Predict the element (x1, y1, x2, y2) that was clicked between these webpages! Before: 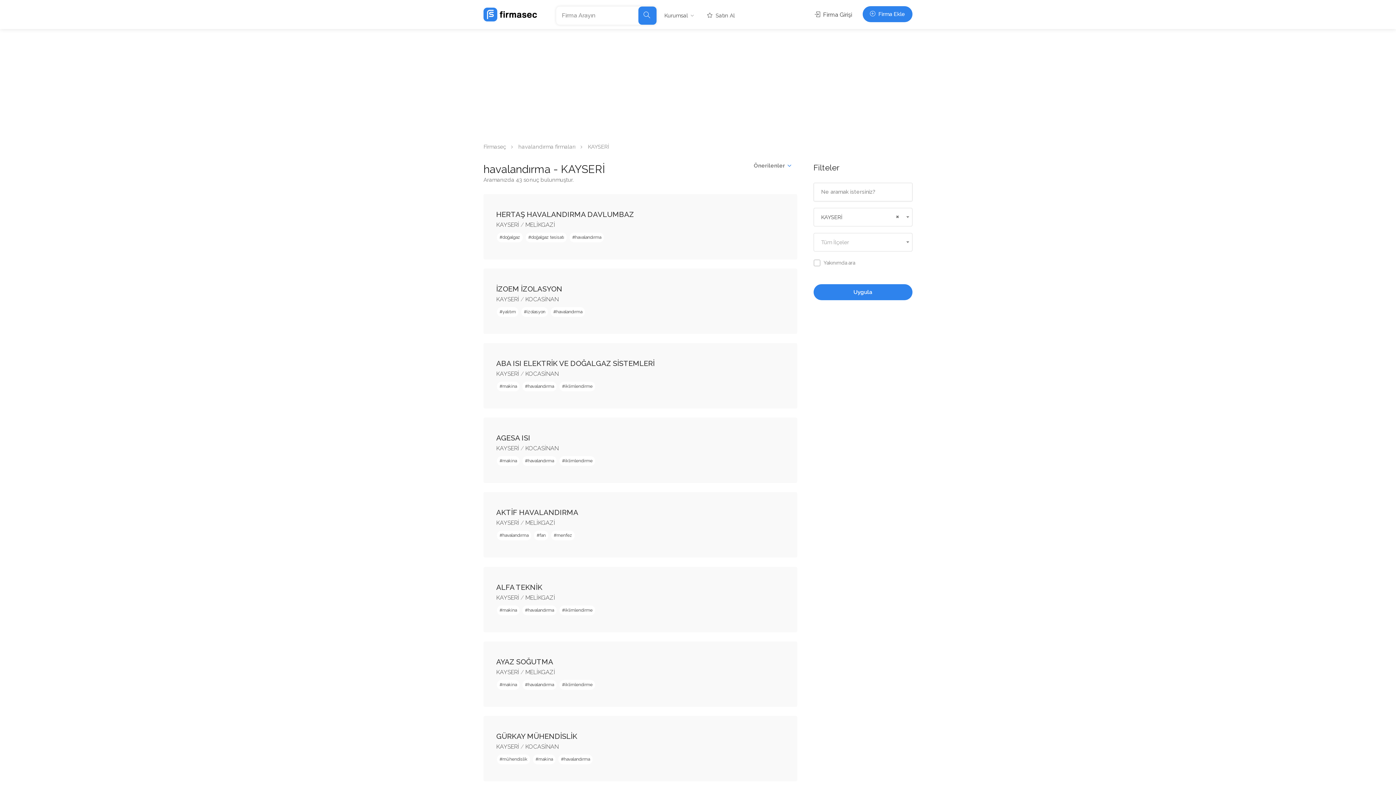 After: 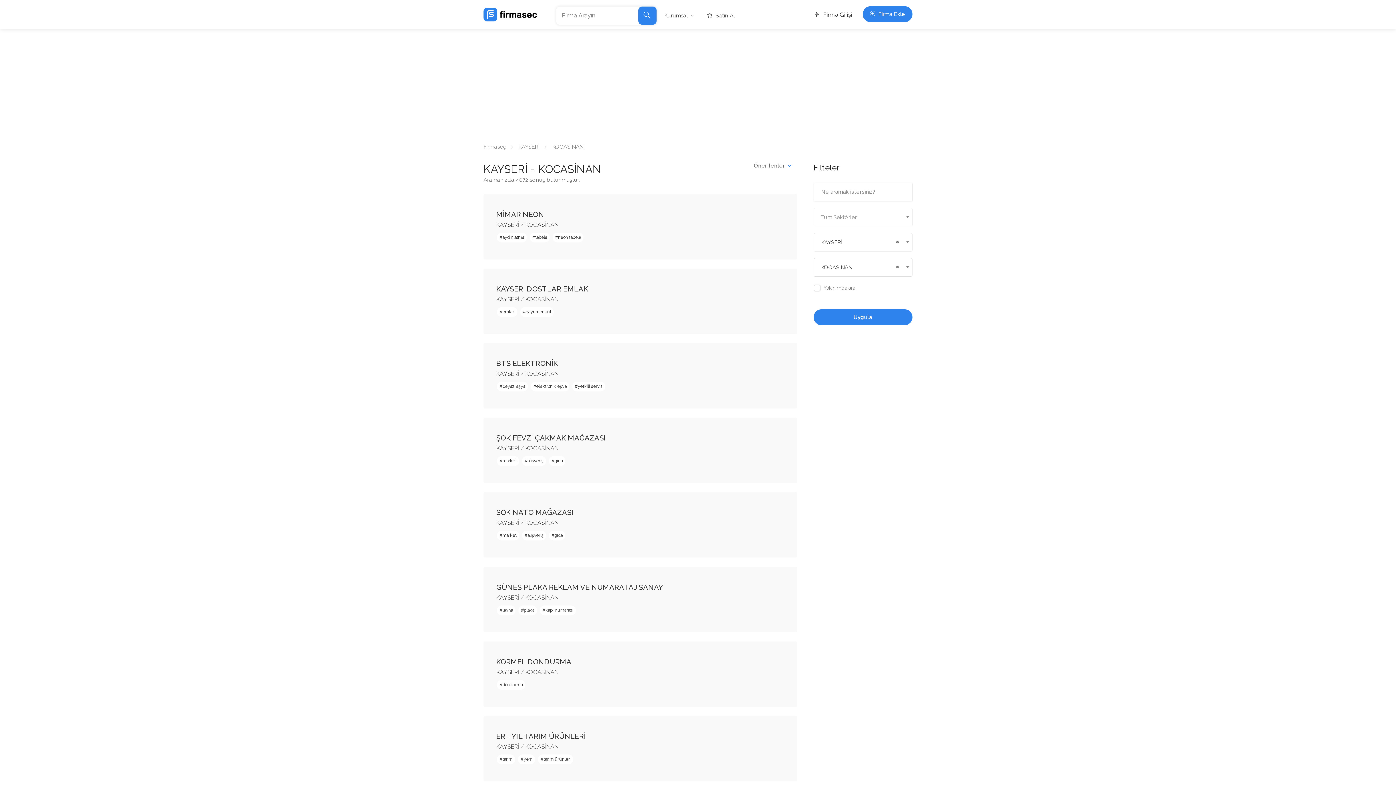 Action: bbox: (525, 296, 558, 302) label: KOCASİNAN